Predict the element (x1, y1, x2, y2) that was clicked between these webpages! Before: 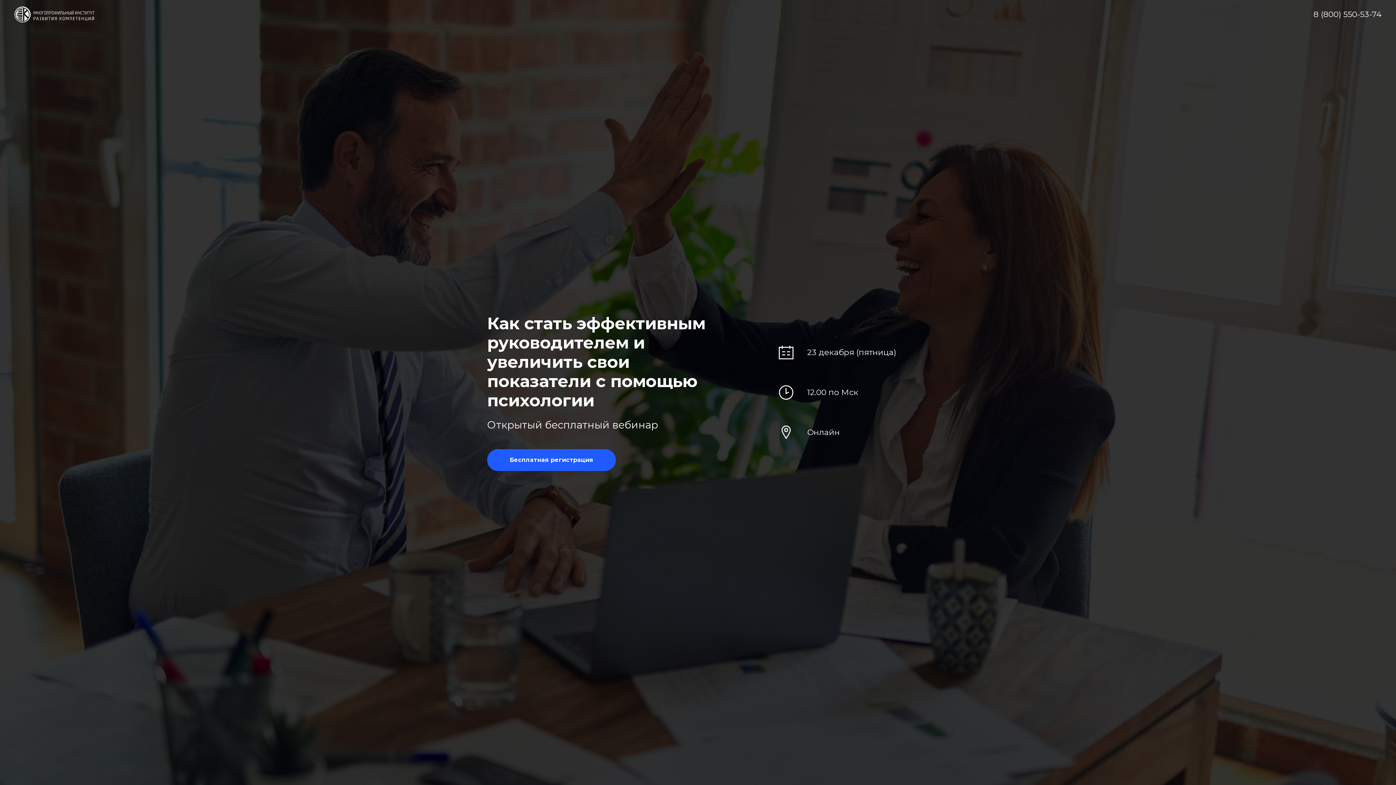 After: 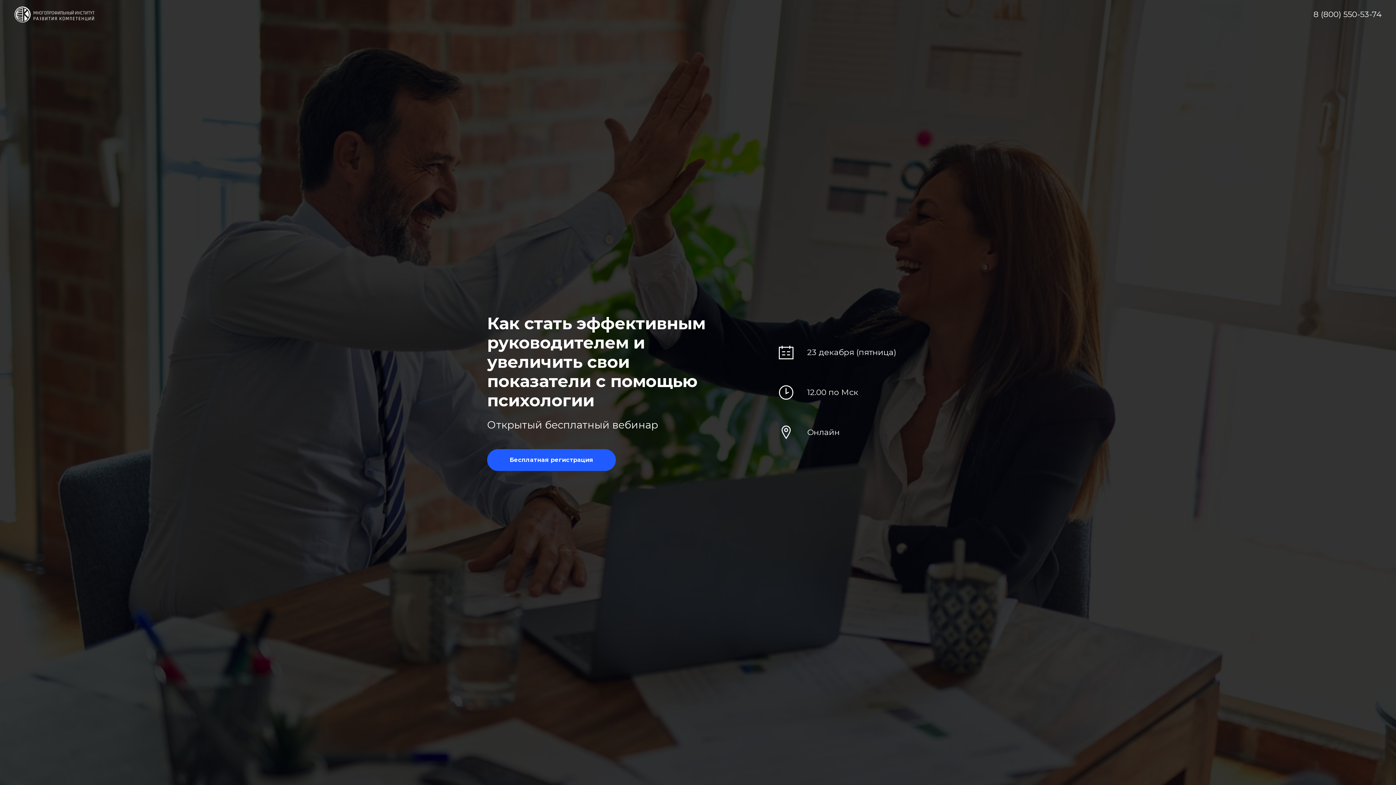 Action: bbox: (1313, 9, 1381, 19) label: 8 (800) 550-53-74